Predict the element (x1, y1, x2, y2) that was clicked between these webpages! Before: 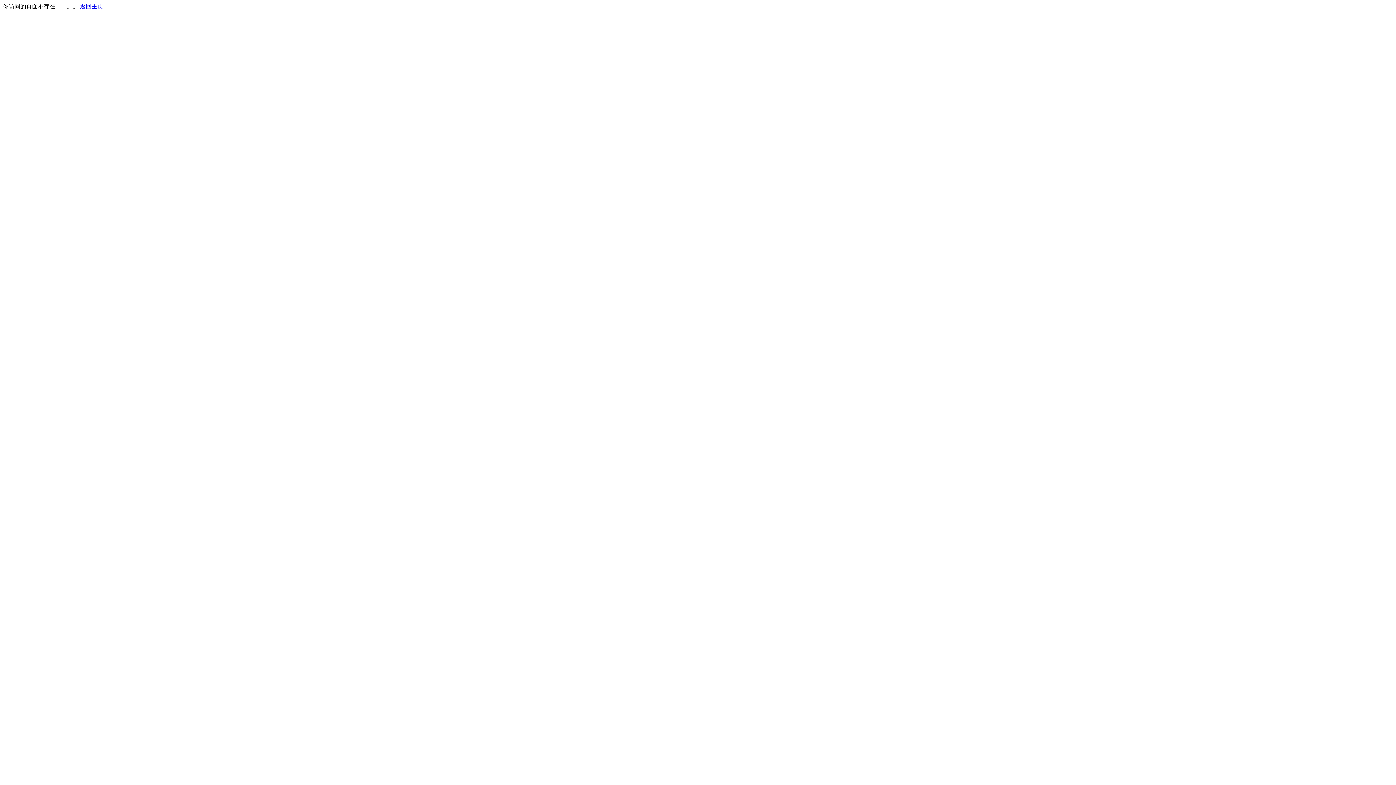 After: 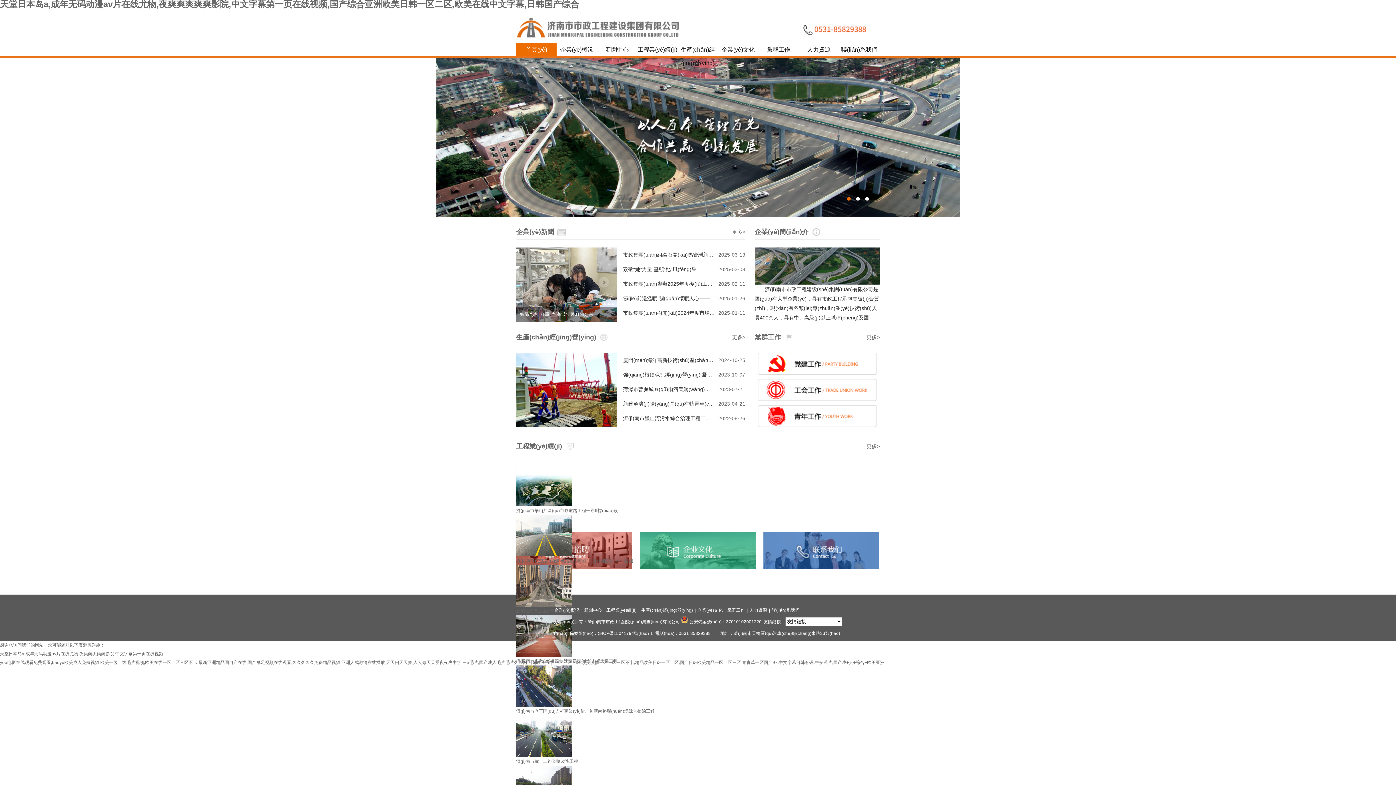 Action: bbox: (80, 3, 103, 9) label: 返回主页